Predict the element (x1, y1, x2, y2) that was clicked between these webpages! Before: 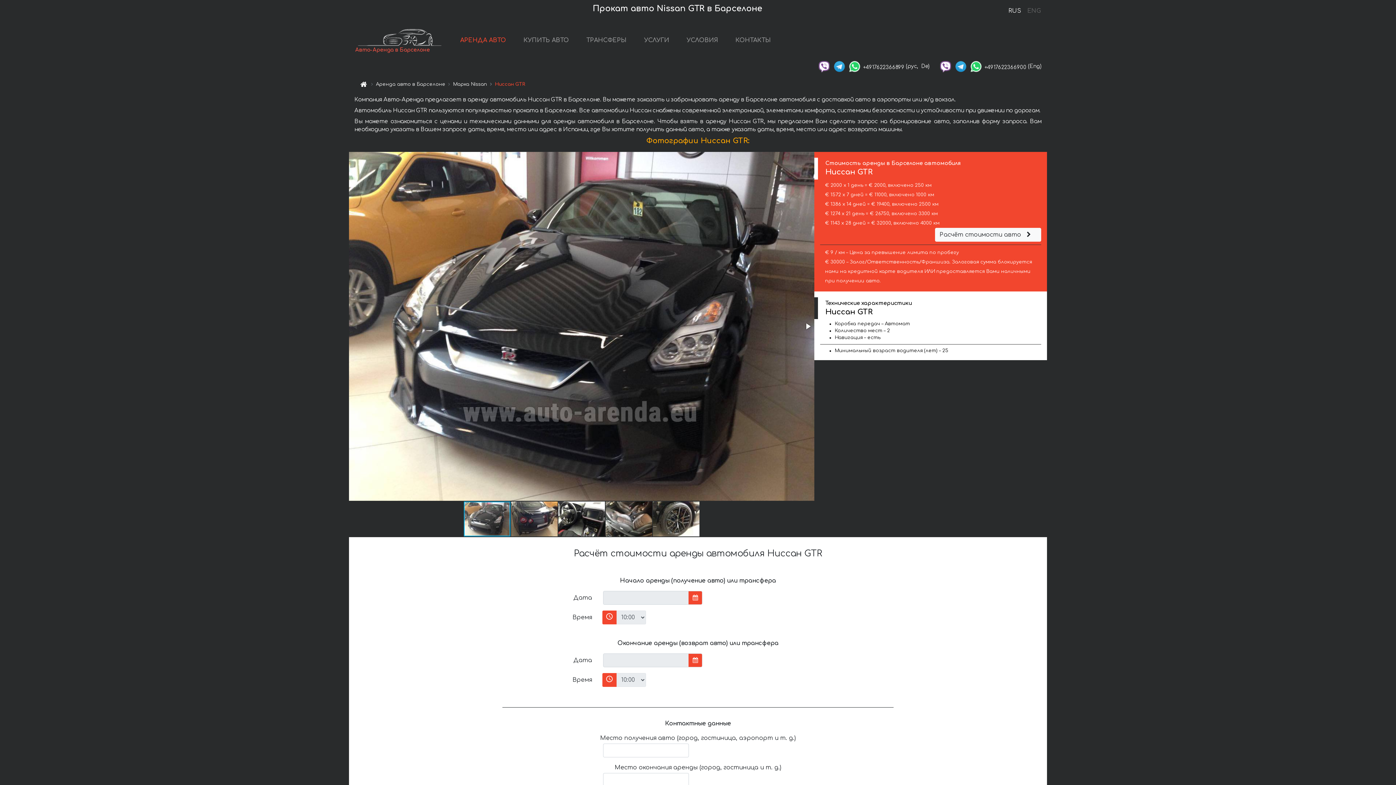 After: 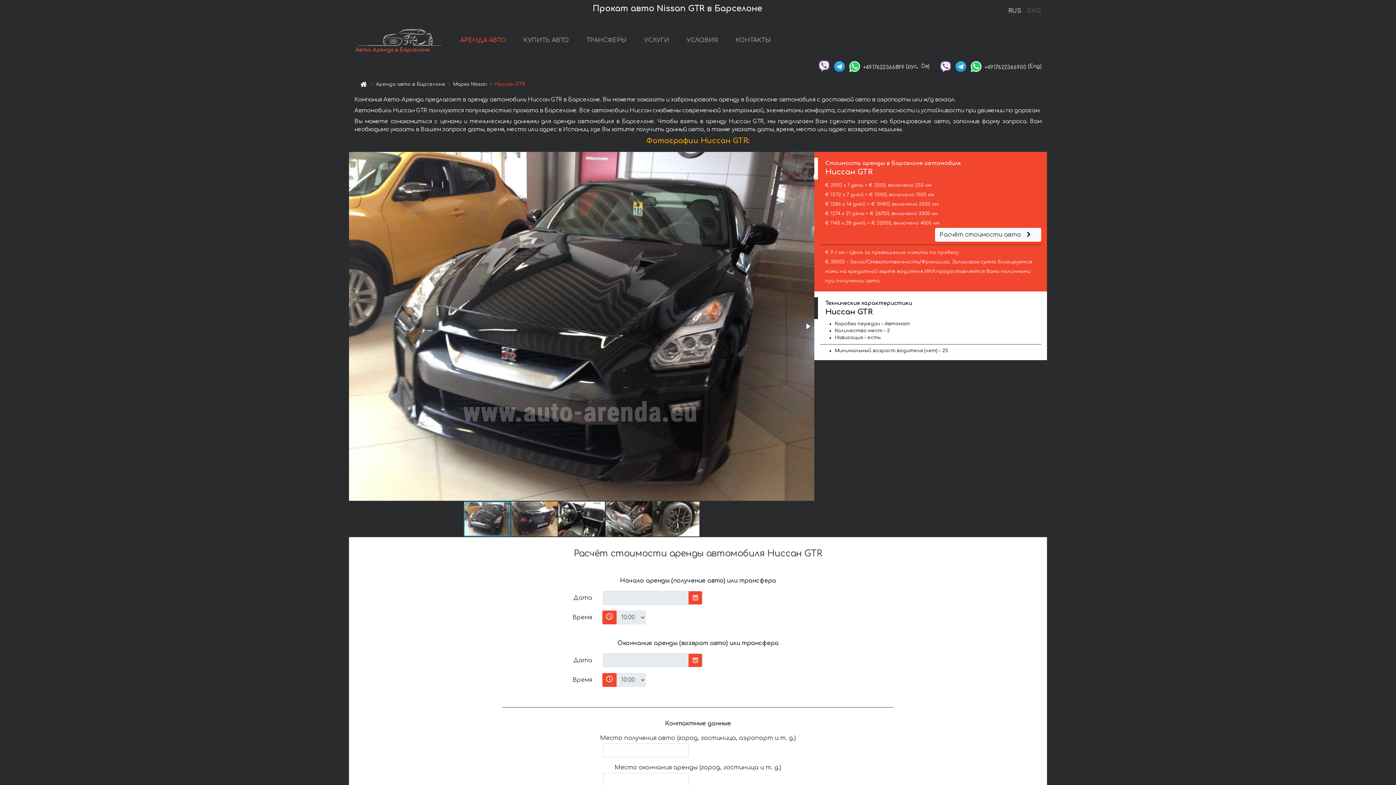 Action: bbox: (817, 63, 831, 68)